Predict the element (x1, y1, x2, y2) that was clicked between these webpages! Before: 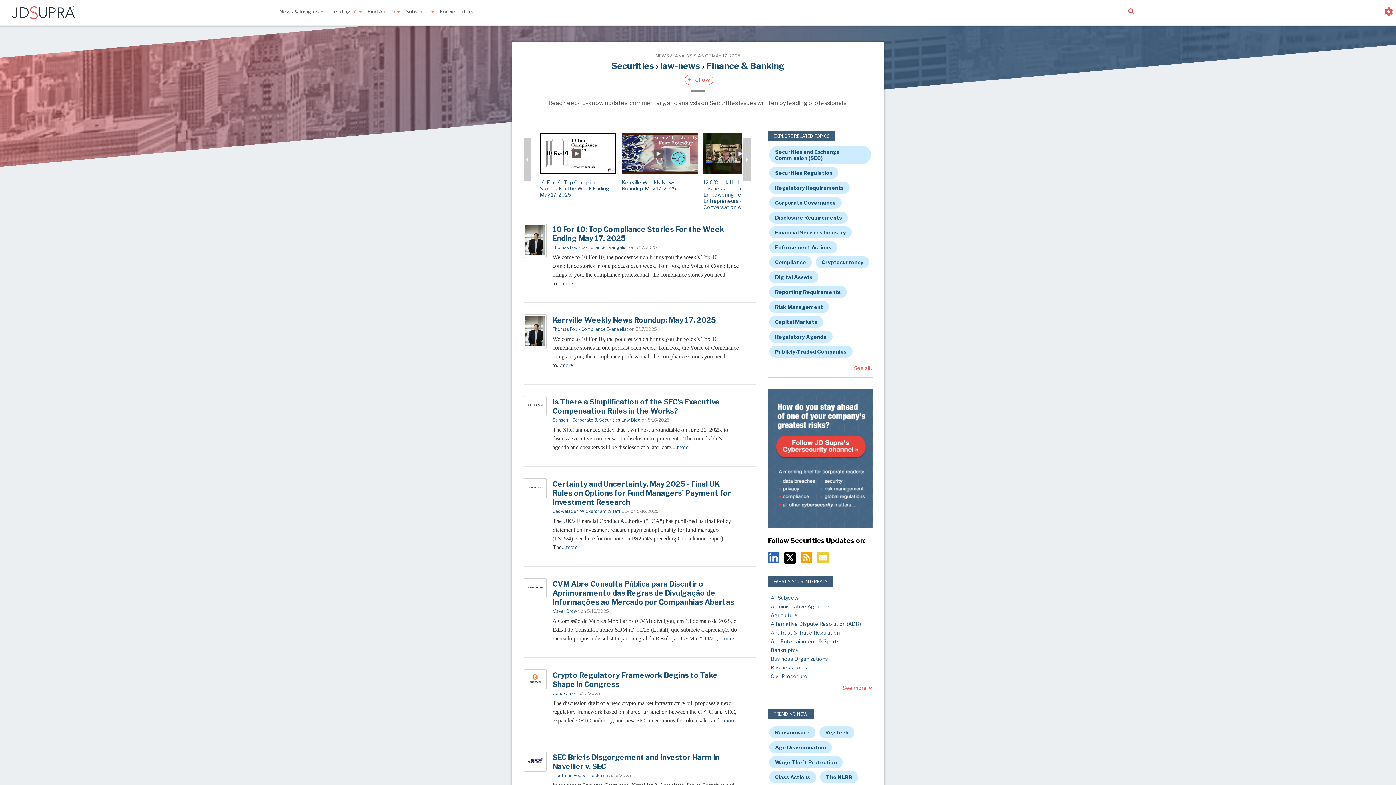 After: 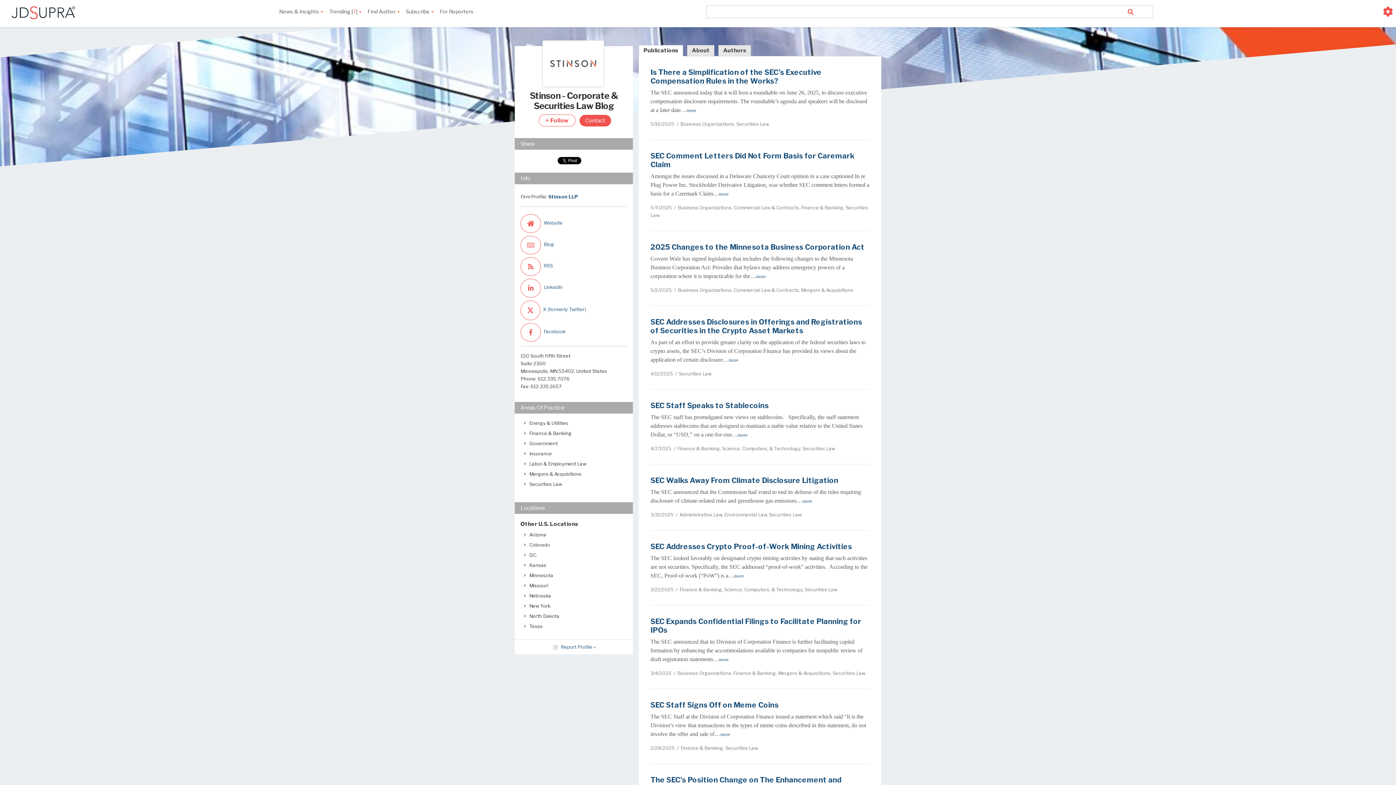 Action: bbox: (523, 396, 546, 416)